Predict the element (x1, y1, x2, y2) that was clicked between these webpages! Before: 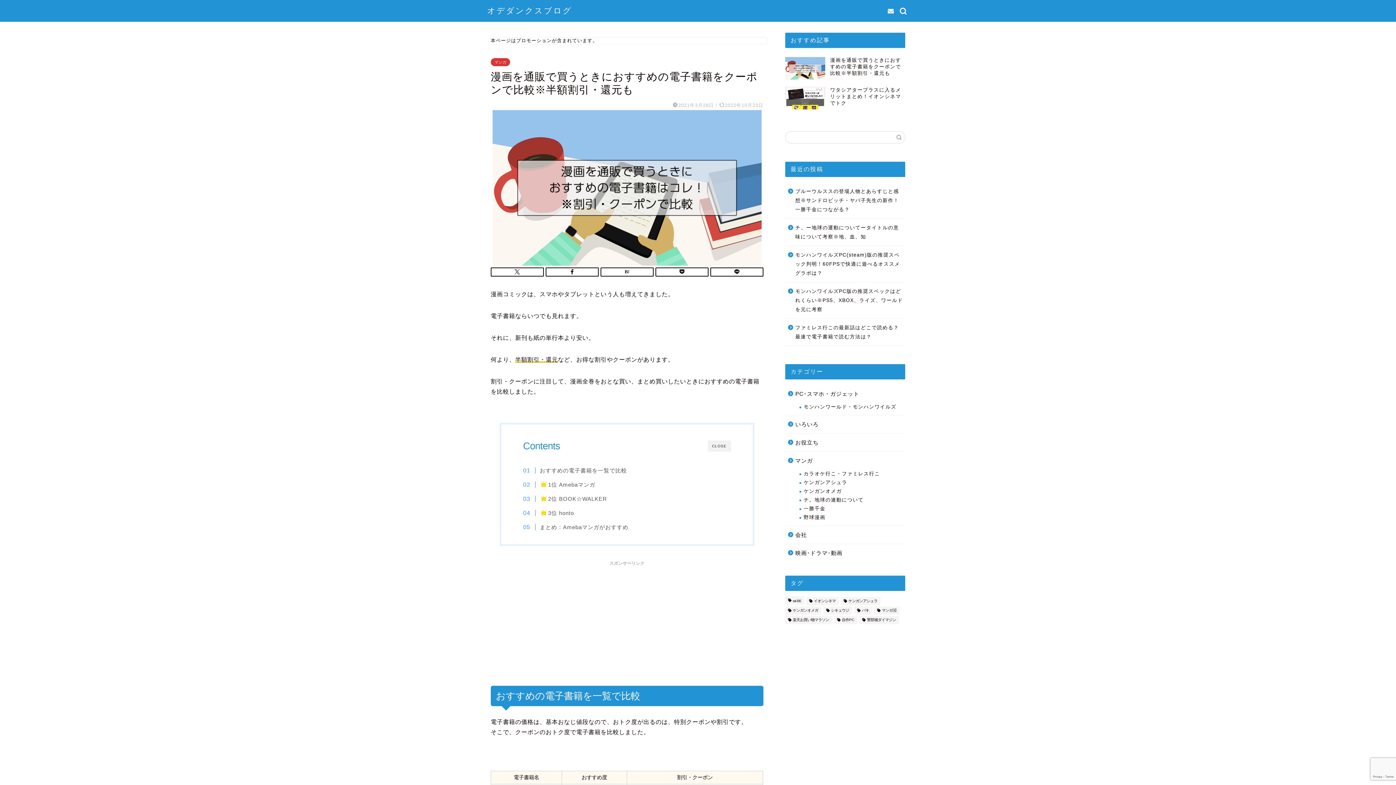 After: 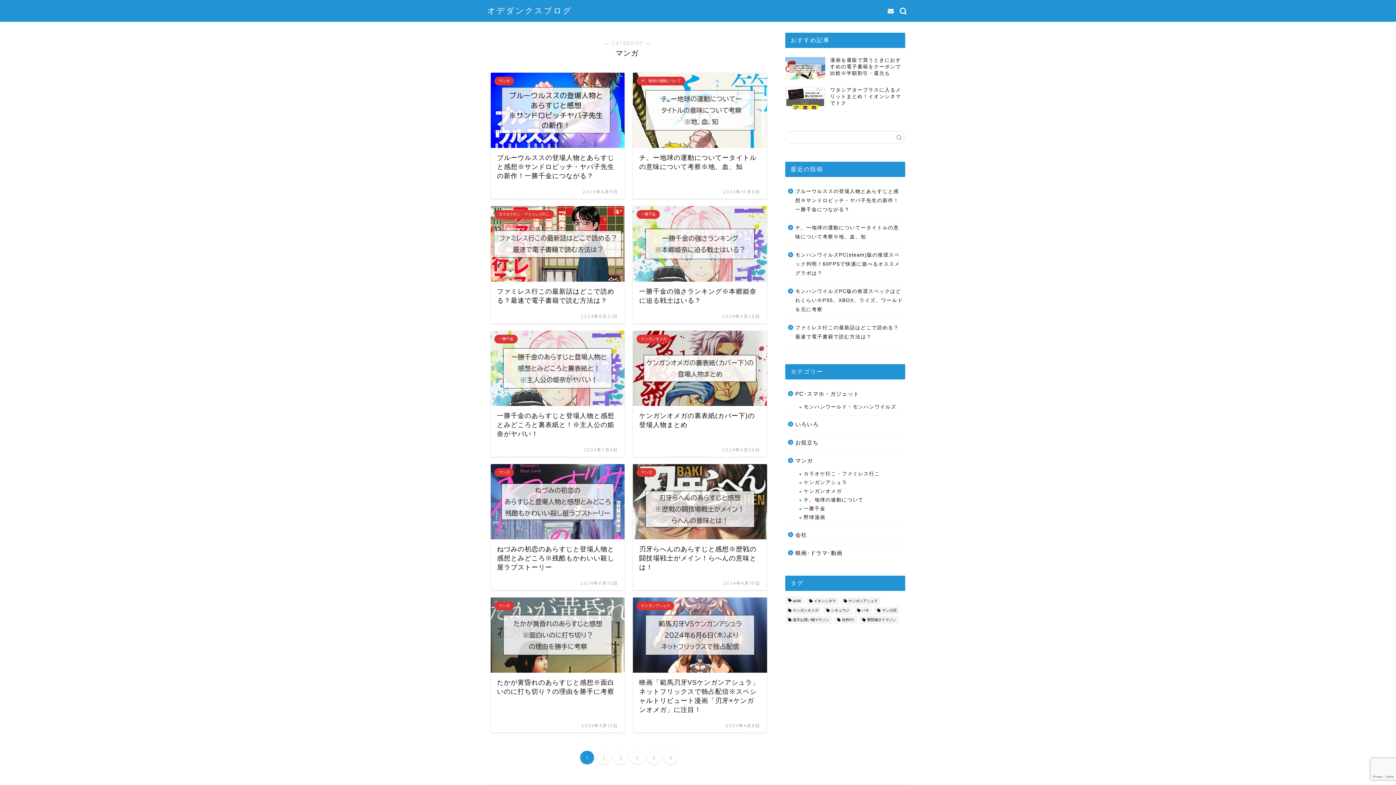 Action: label: マンガ bbox: (785, 451, 904, 469)